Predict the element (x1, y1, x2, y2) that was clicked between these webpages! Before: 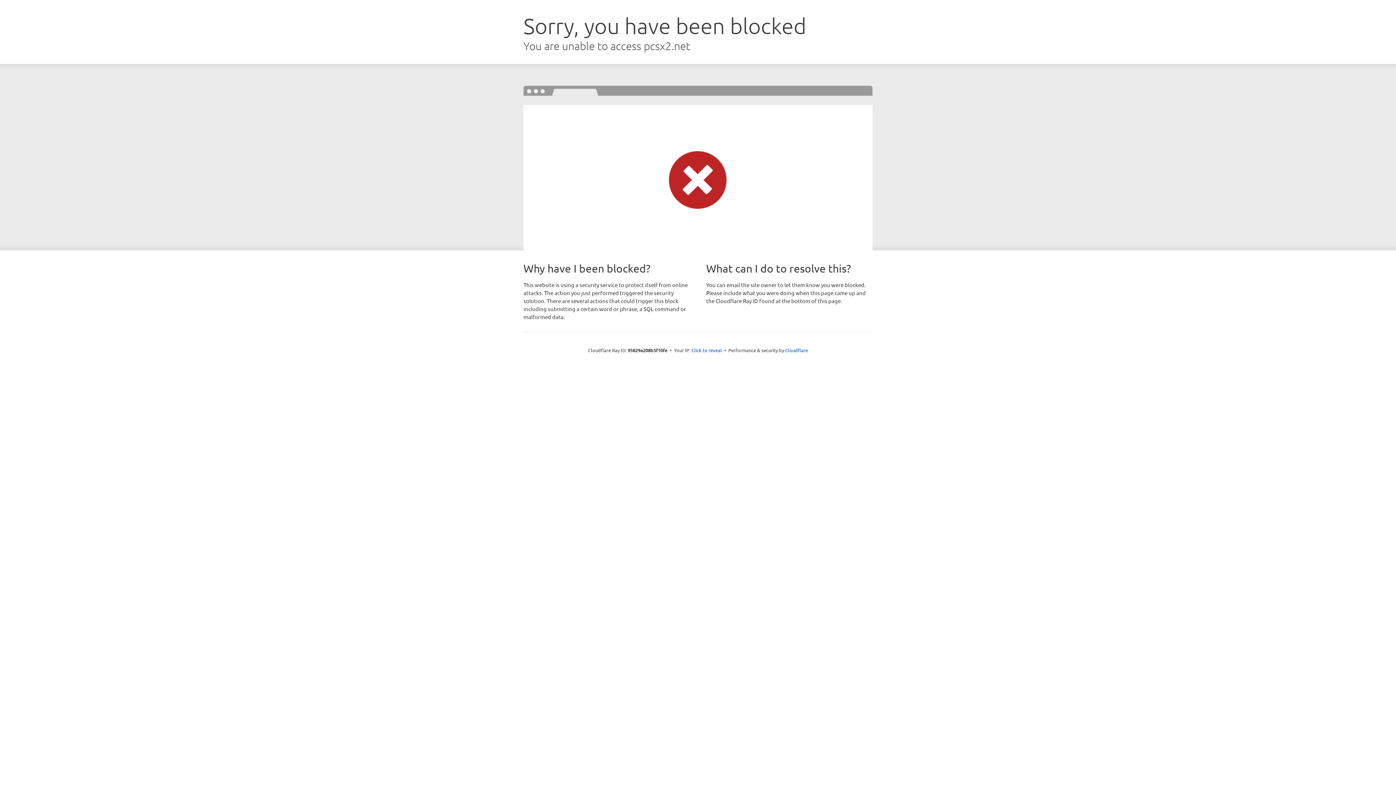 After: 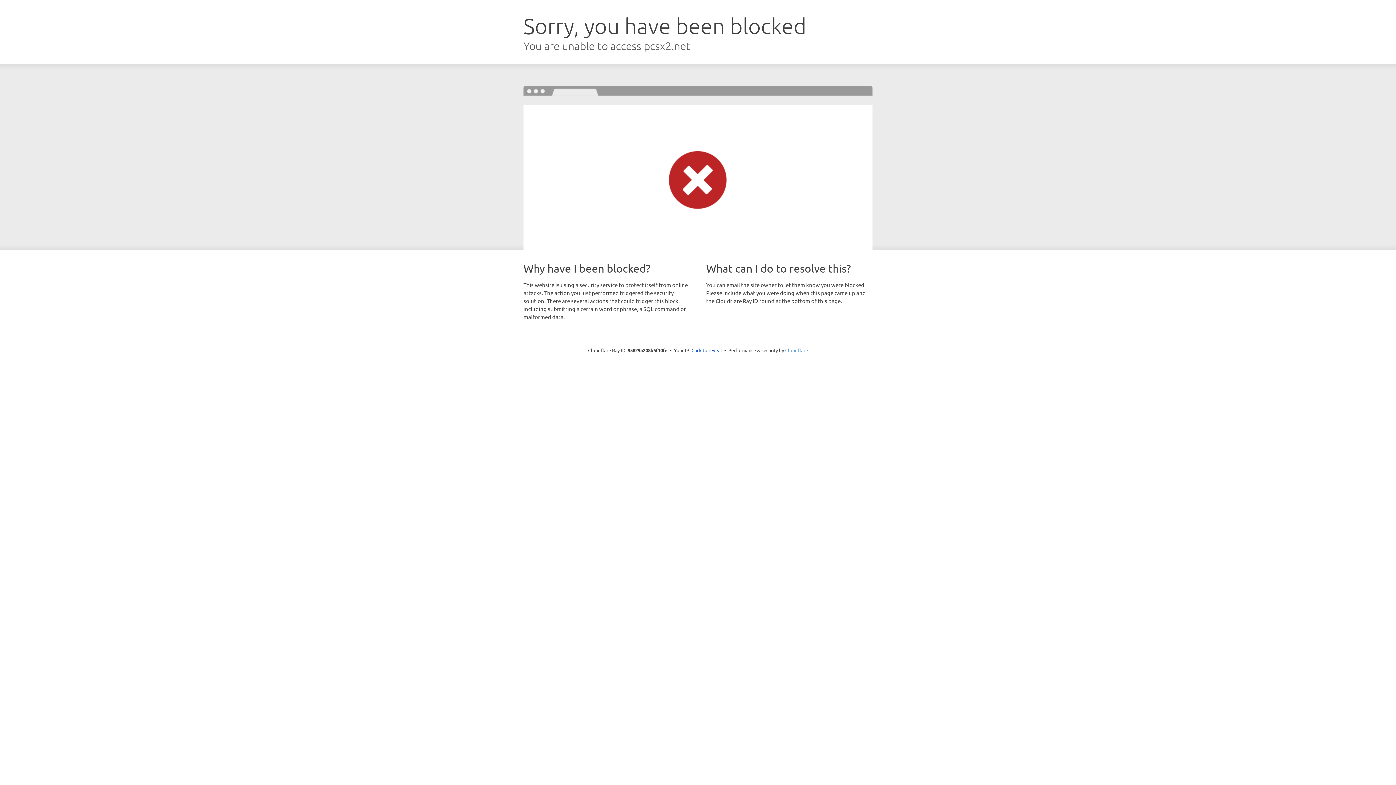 Action: bbox: (785, 347, 808, 353) label: Cloudflare